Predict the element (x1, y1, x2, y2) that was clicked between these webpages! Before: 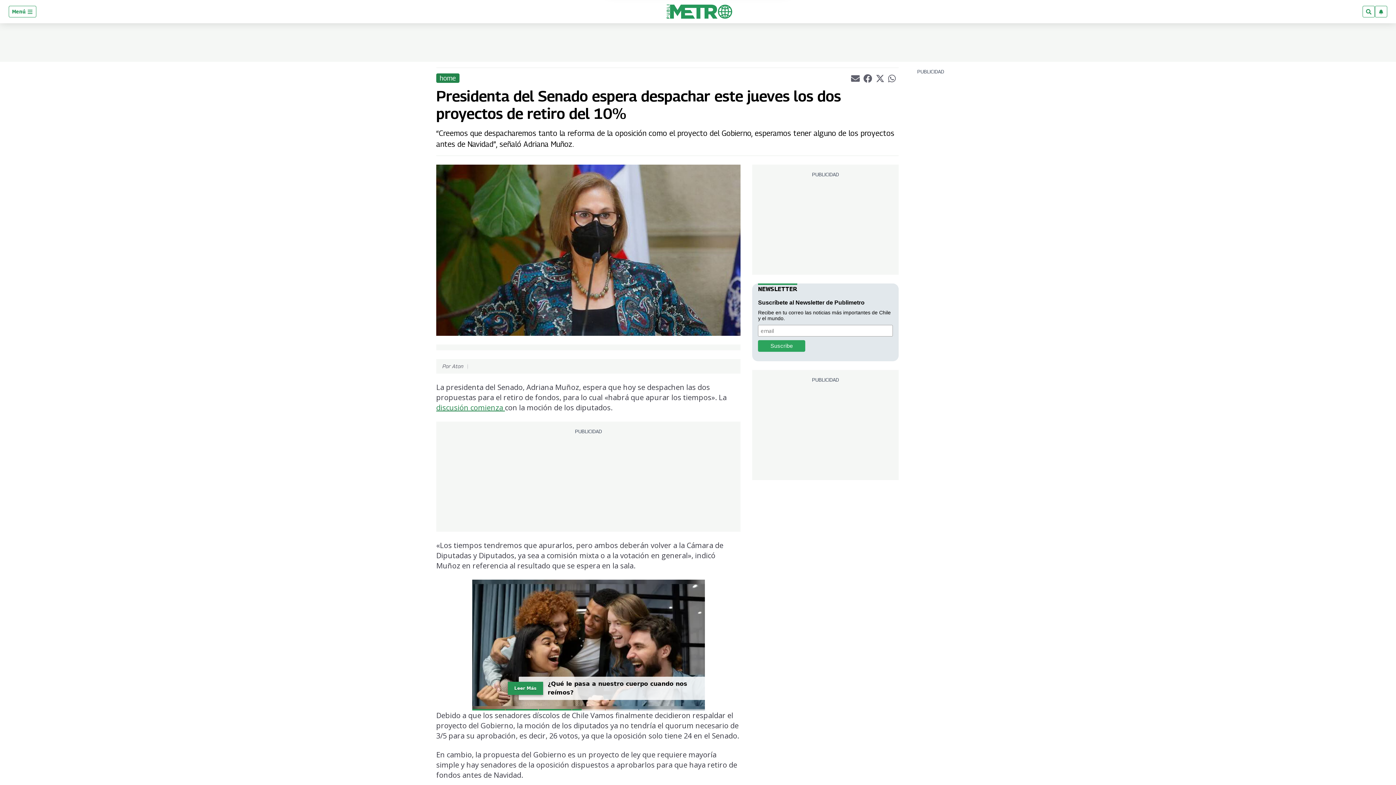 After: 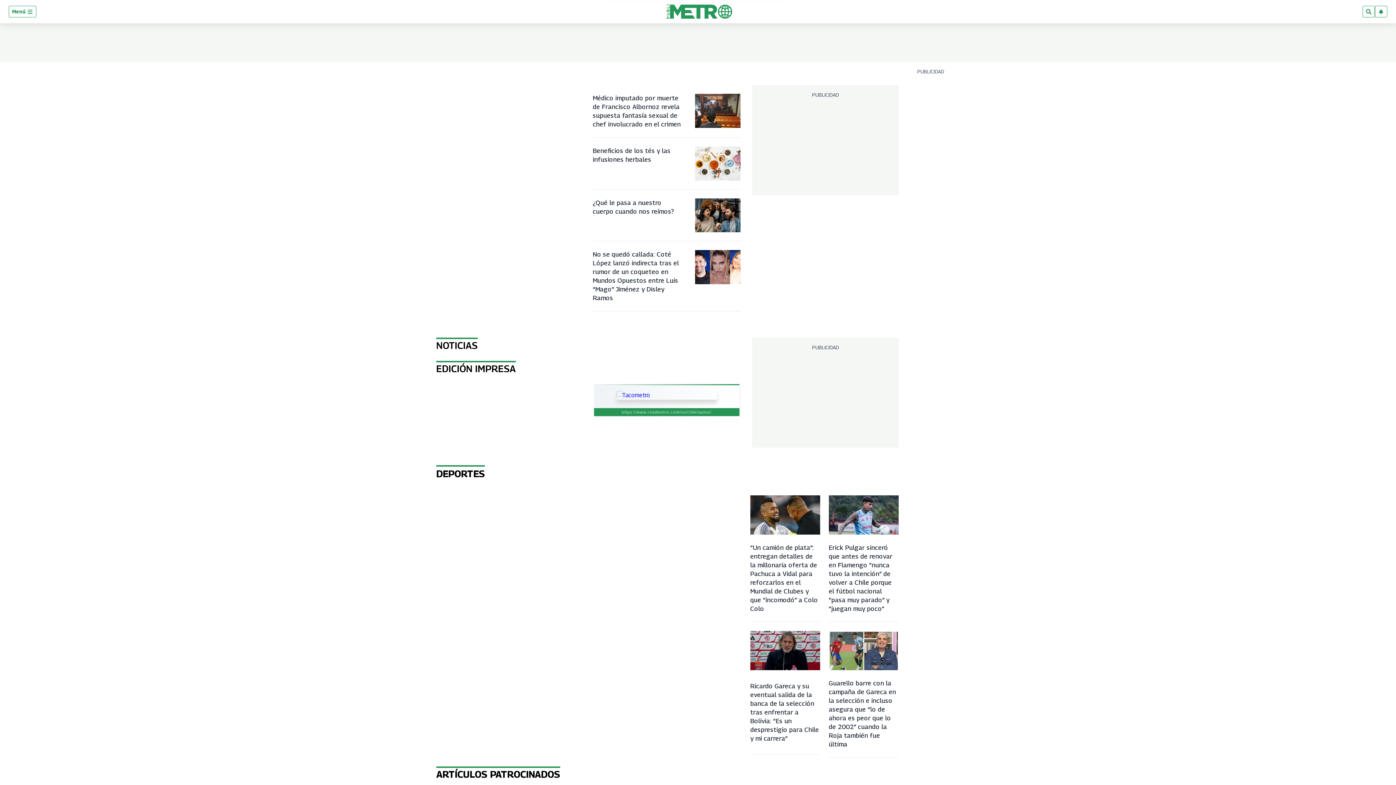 Action: bbox: (666, 4, 732, 18)